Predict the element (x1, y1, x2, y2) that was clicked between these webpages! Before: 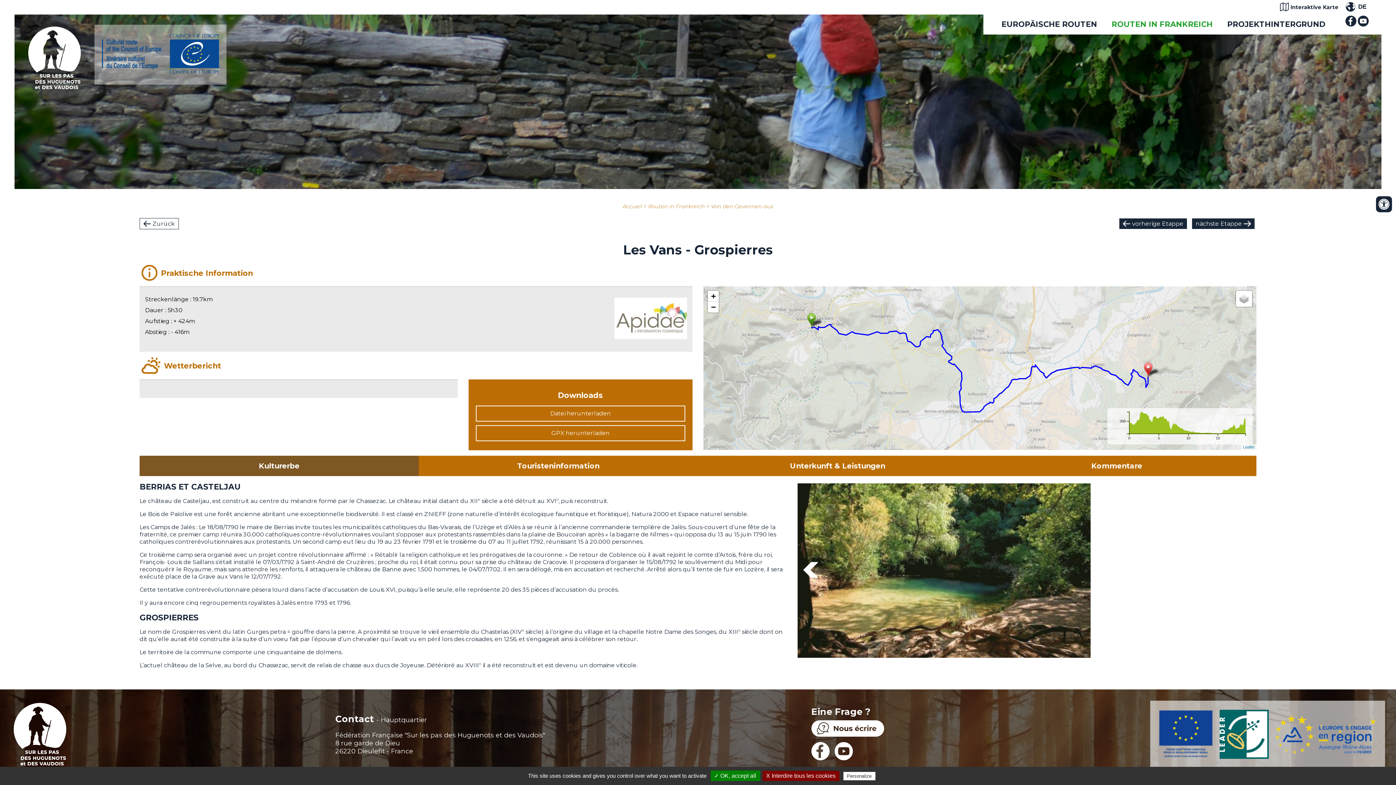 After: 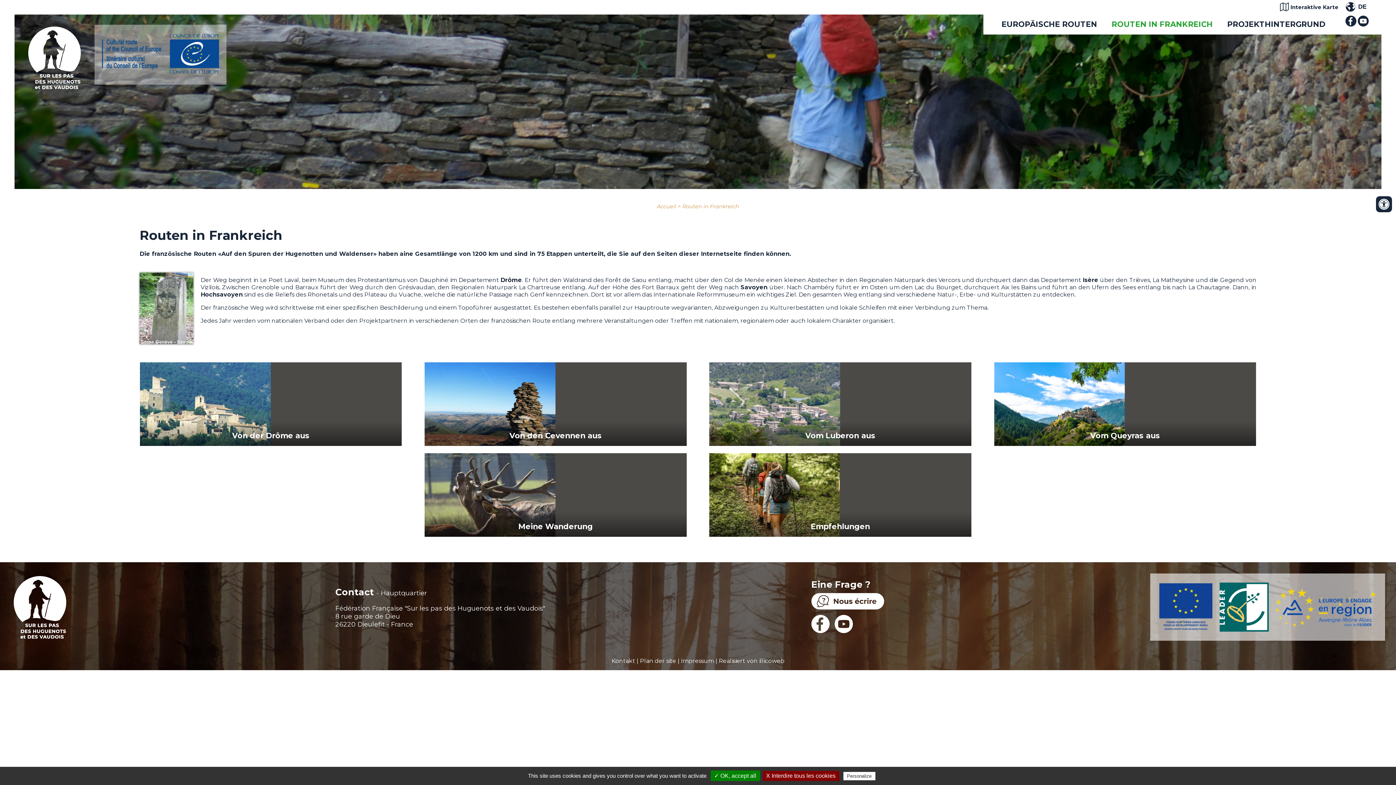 Action: label: Routen in Frankreich bbox: (648, 203, 705, 209)